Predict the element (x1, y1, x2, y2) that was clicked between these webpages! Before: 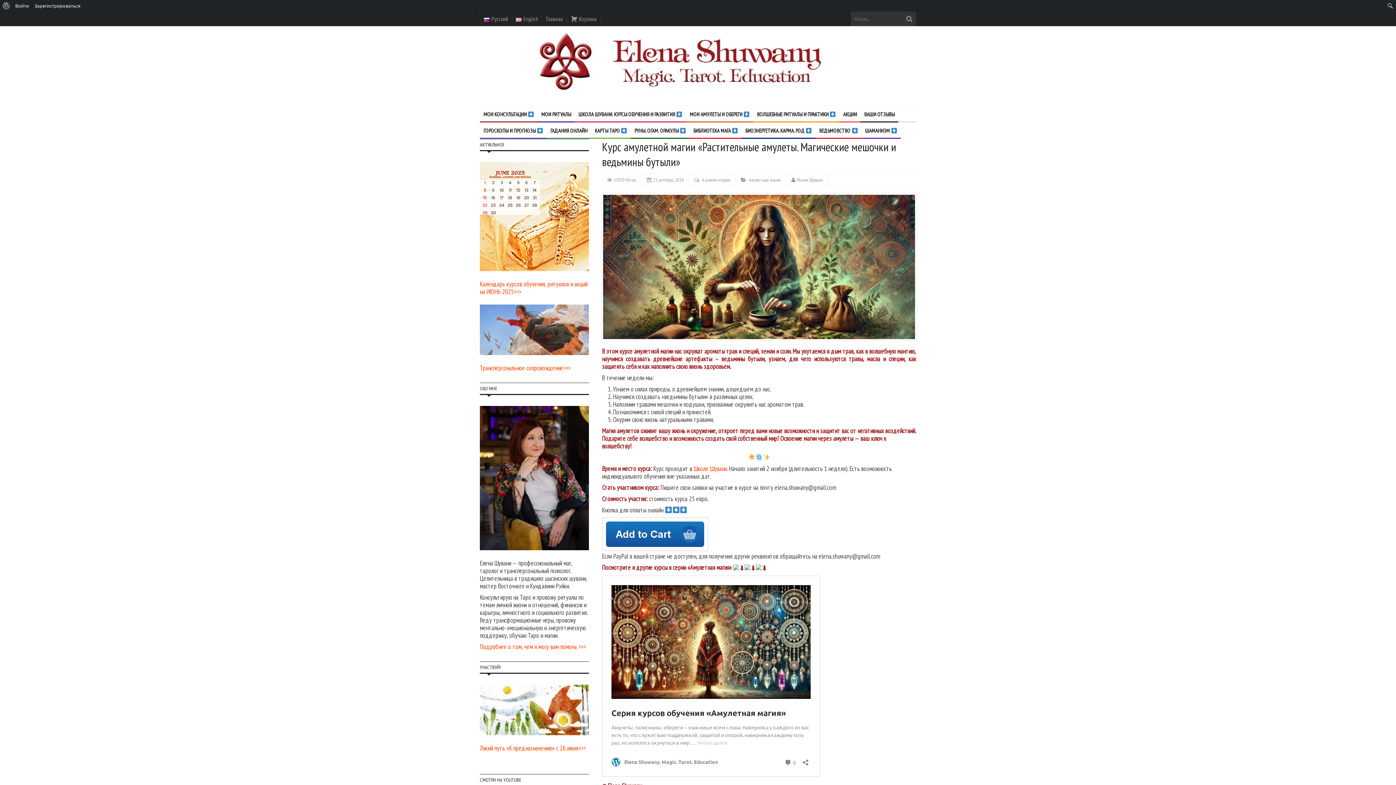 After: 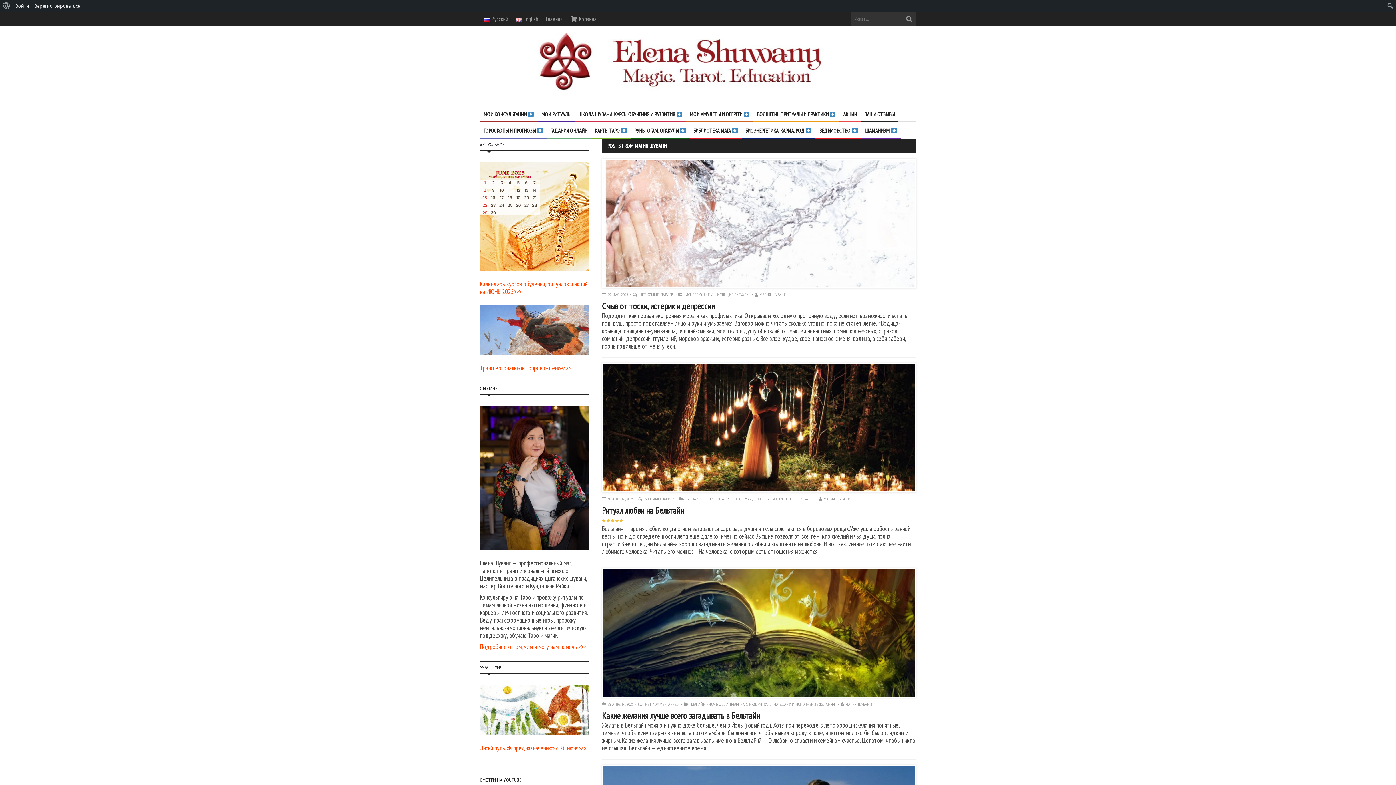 Action: bbox: (797, 176, 822, 183) label: Магия Шувани